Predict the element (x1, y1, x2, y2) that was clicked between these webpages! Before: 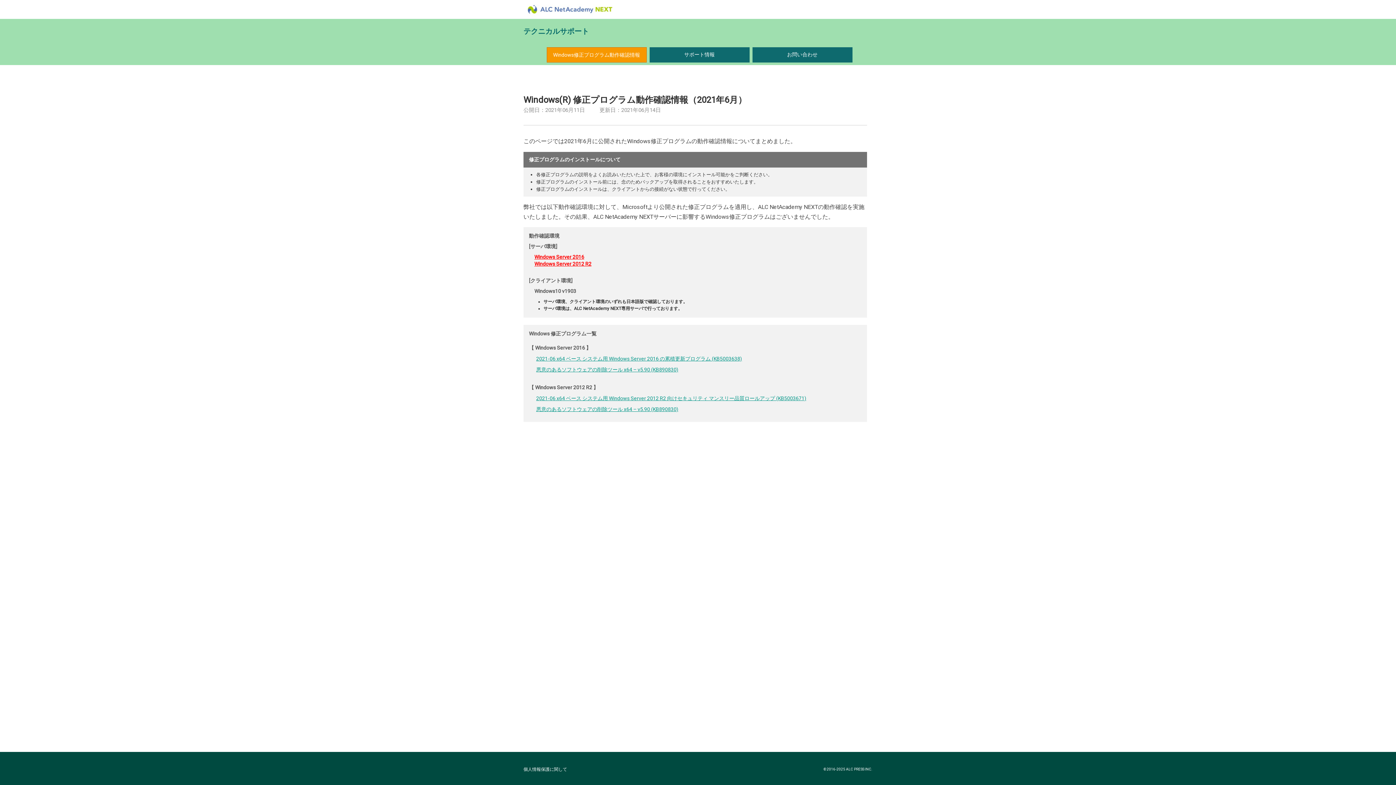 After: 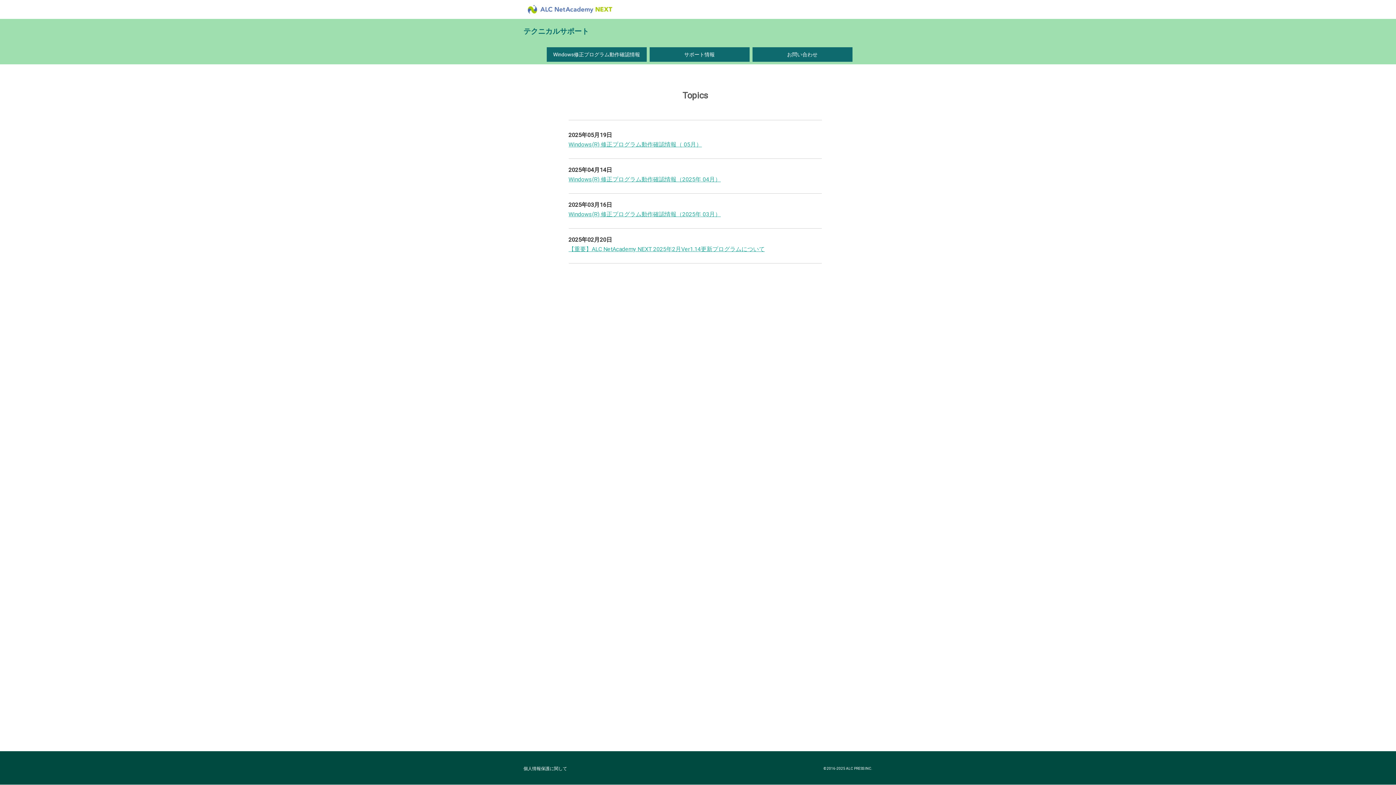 Action: bbox: (523, 26, 589, 35) label: テクニカルサポート